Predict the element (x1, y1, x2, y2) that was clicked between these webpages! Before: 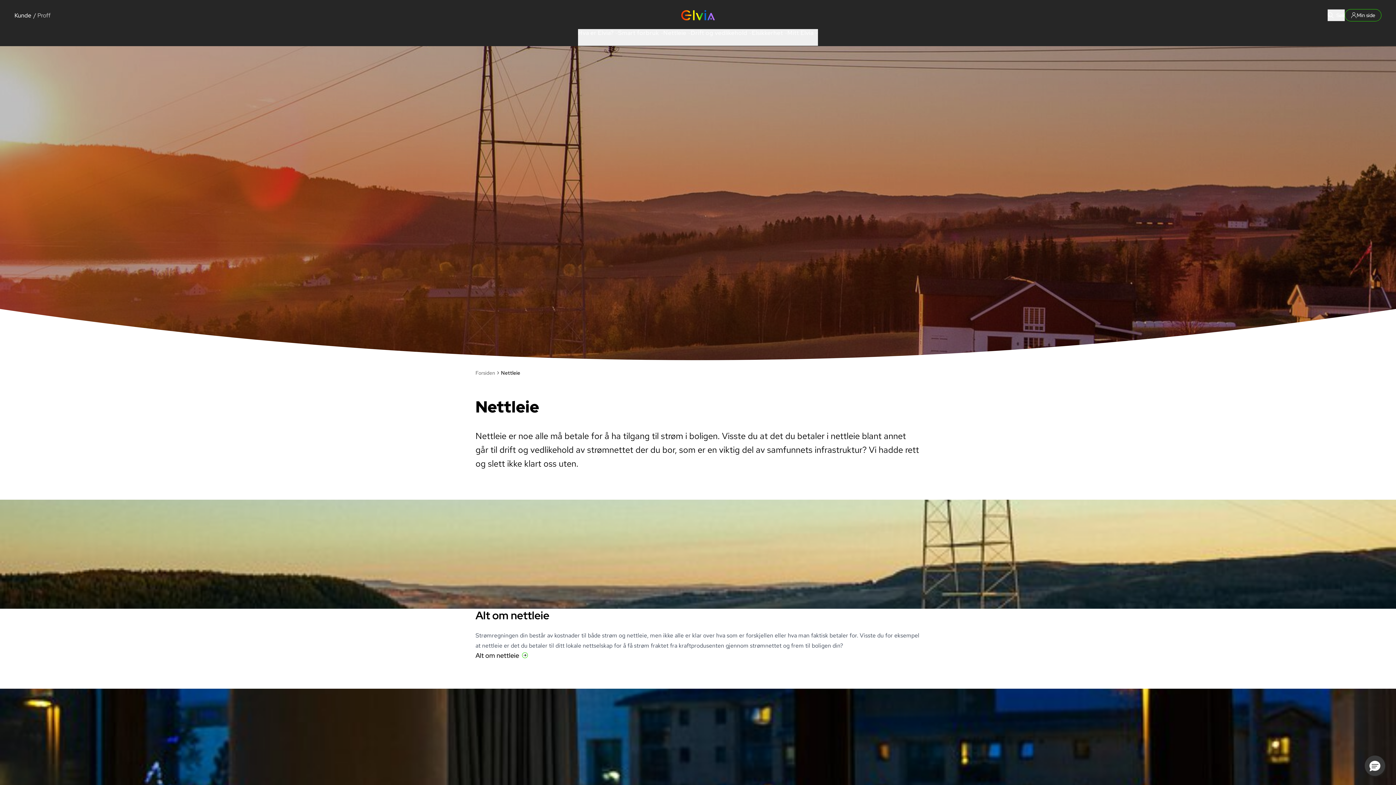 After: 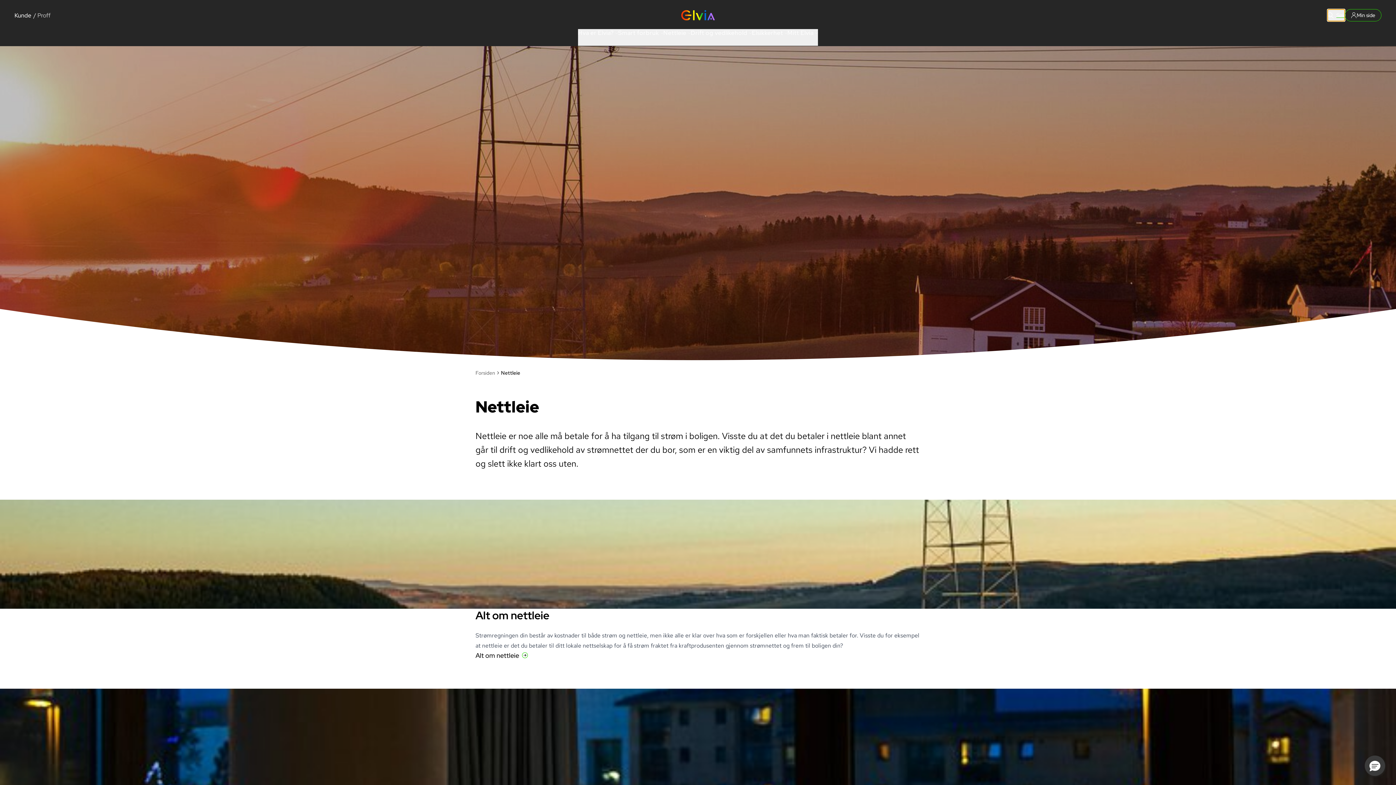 Action: label: Åpne søkefelt bbox: (1328, 9, 1345, 21)